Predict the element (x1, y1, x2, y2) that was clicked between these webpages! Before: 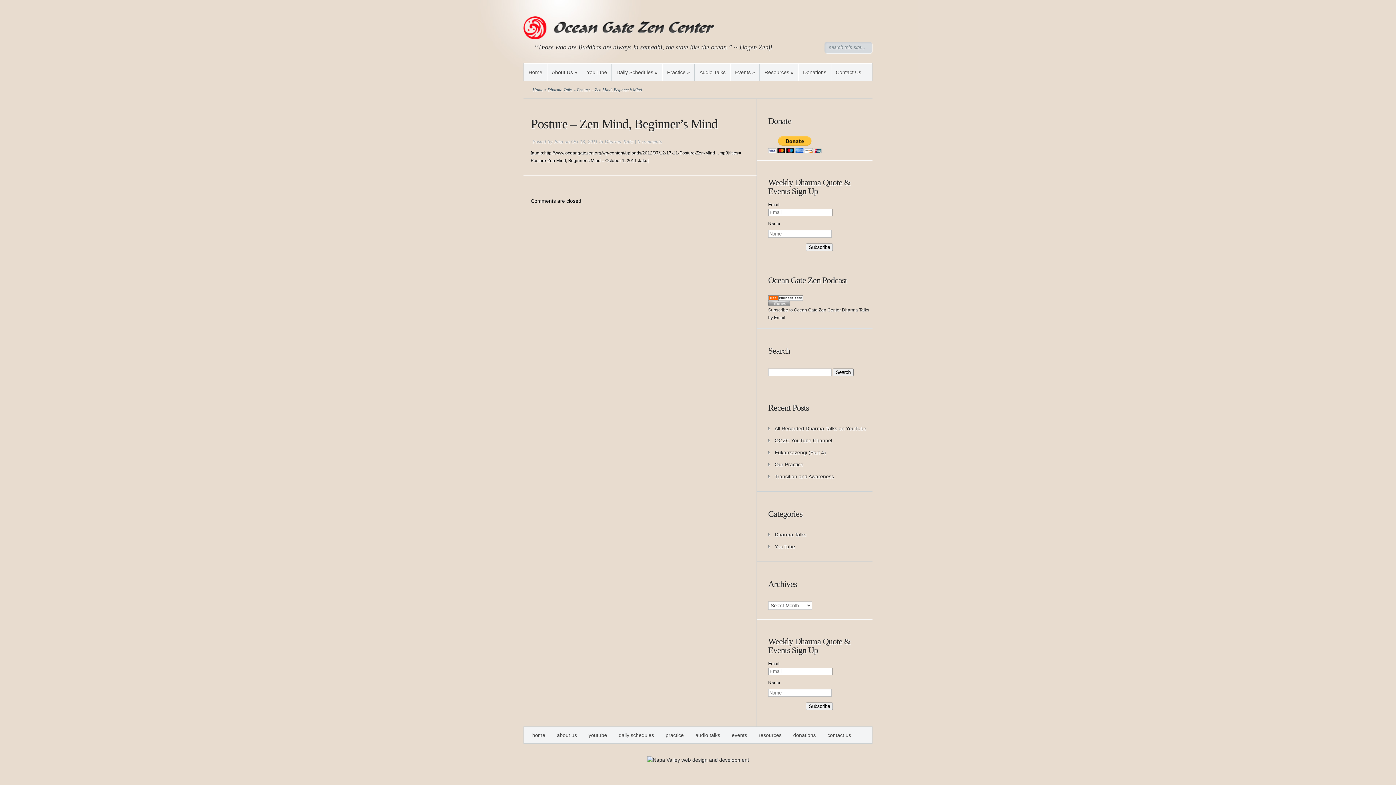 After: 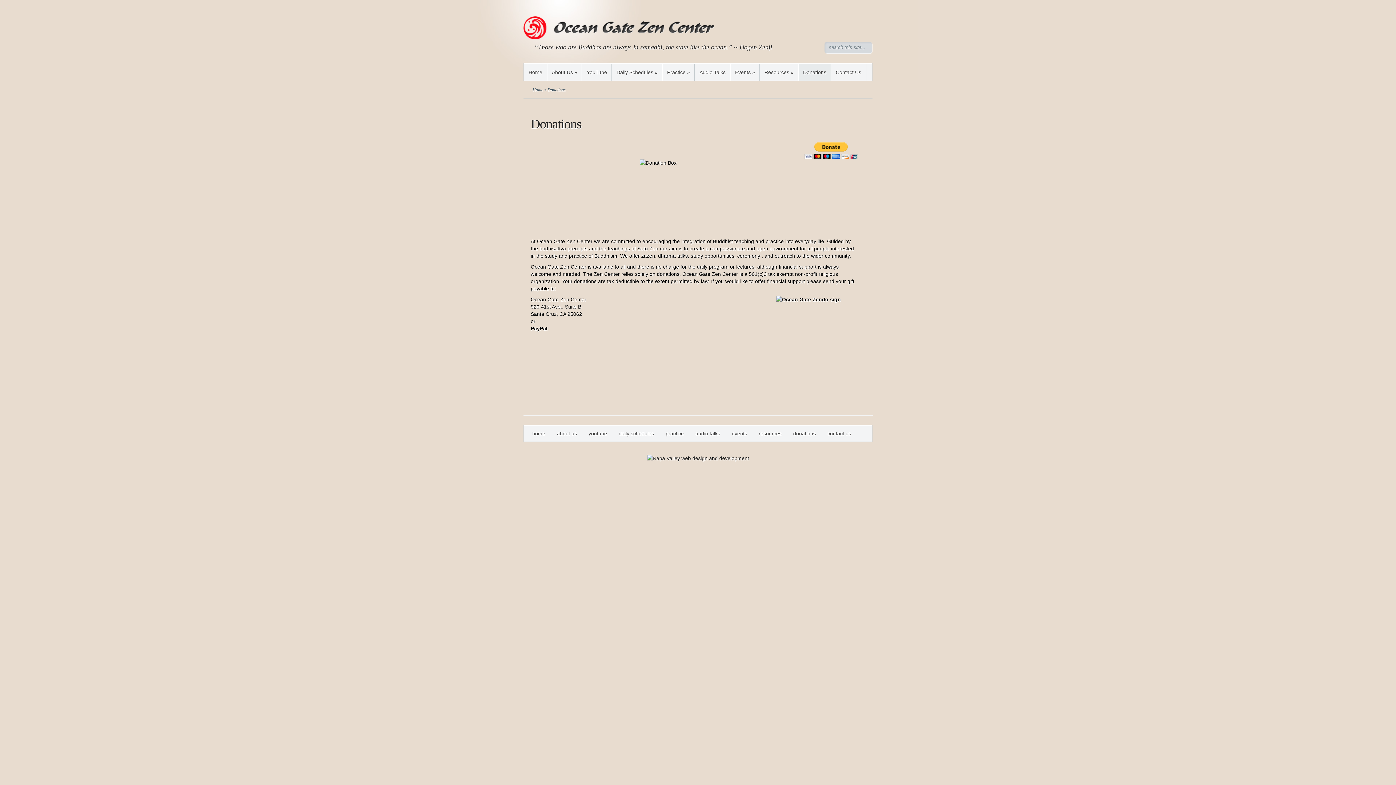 Action: label: donations bbox: (793, 732, 819, 738)